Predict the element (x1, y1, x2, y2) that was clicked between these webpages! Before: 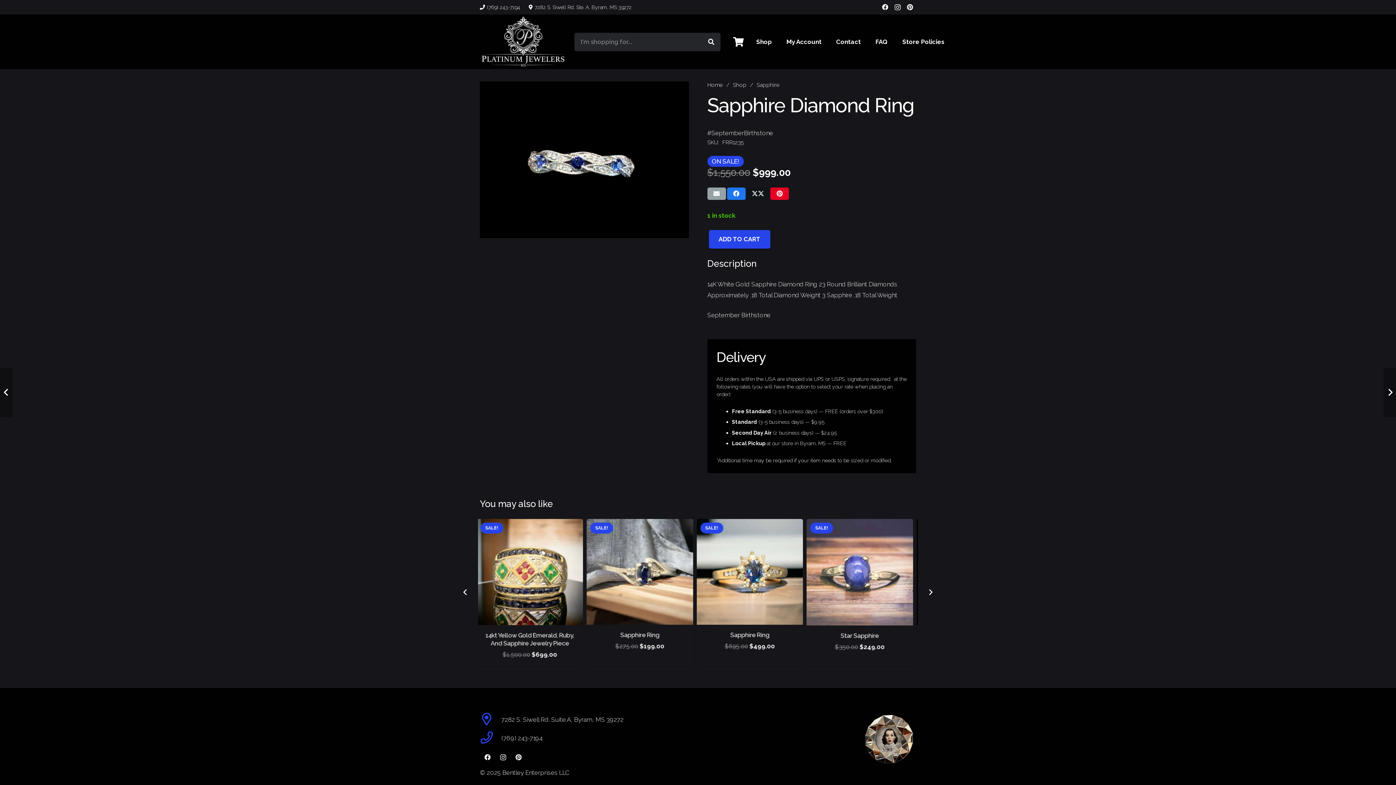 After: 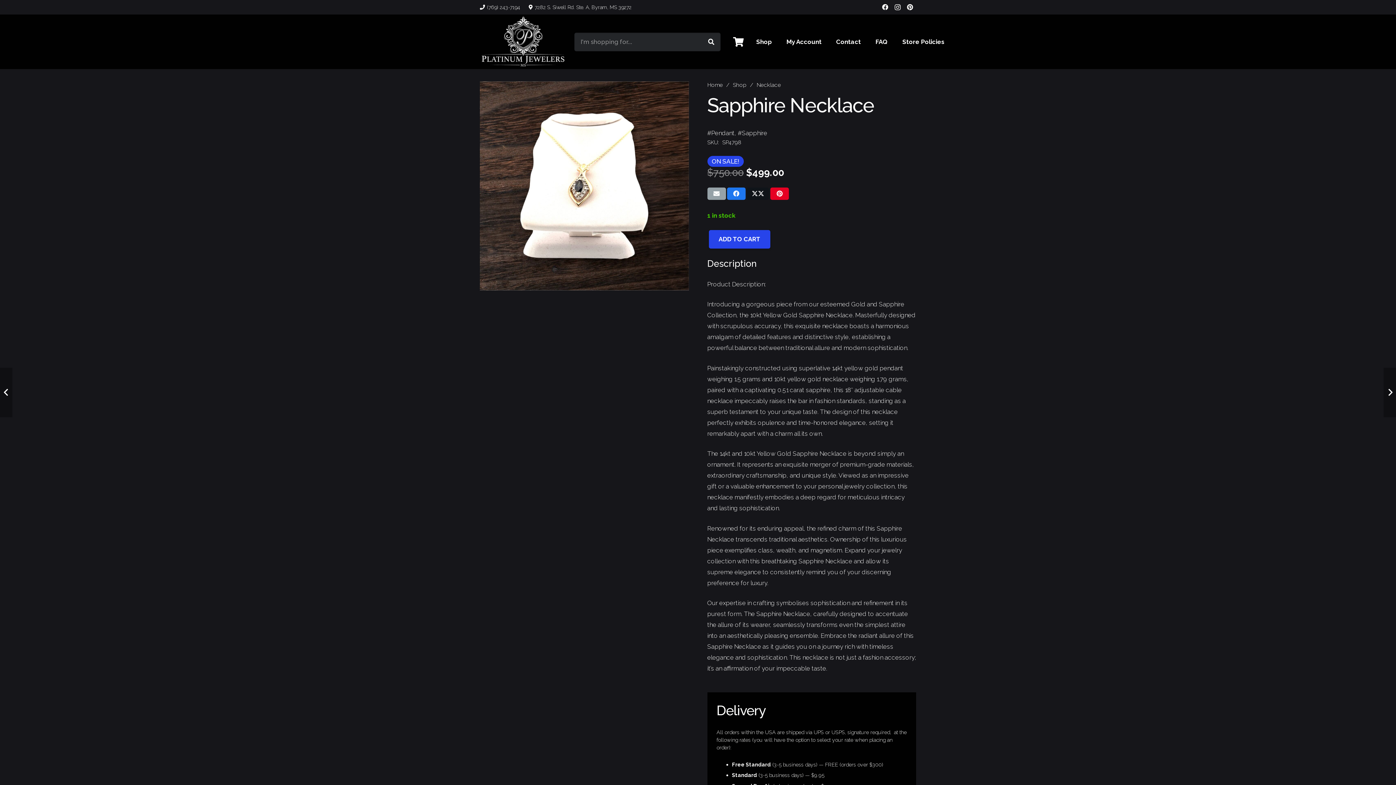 Action: bbox: (470, 520, 576, 528) label: Sapphire Necklace